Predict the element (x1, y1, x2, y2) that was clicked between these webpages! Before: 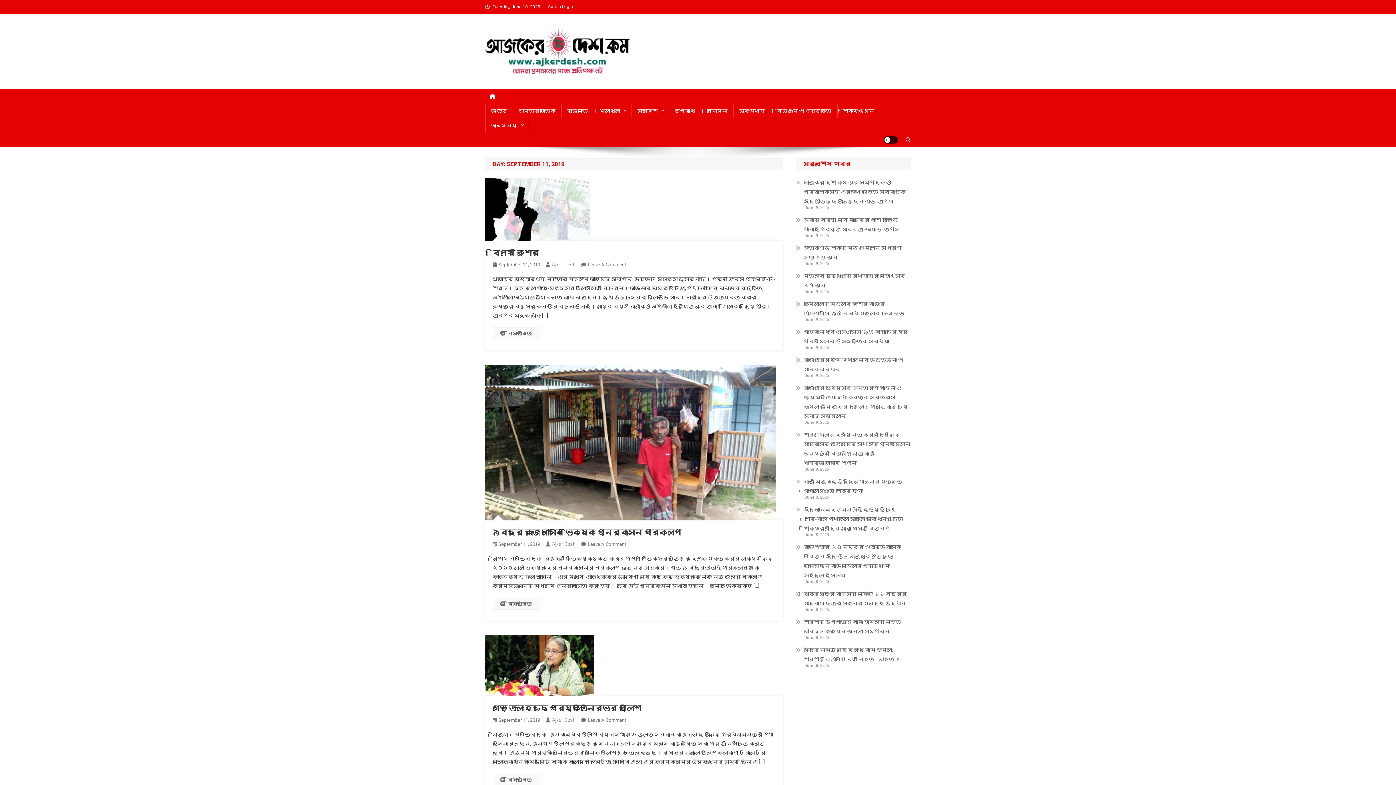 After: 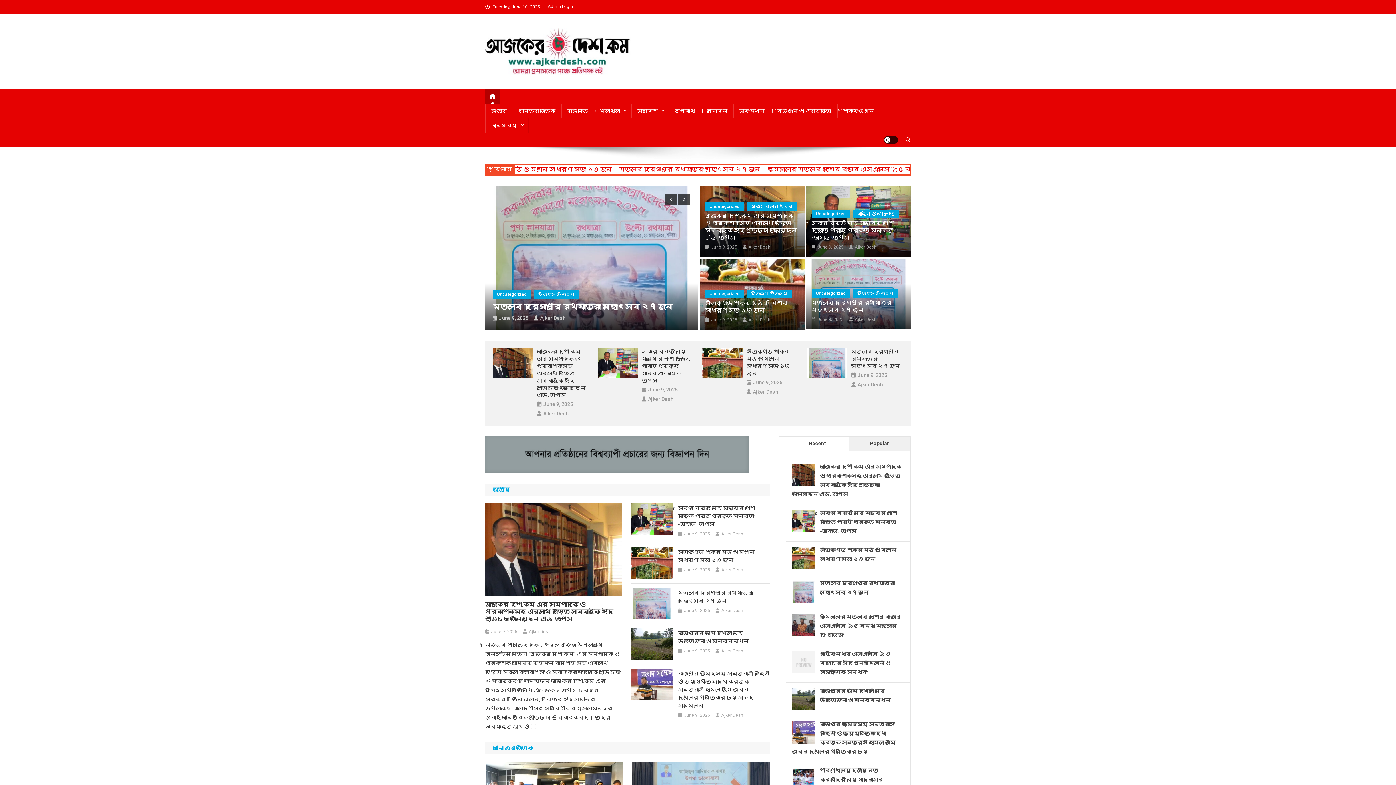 Action: bbox: (485, 48, 630, 53)